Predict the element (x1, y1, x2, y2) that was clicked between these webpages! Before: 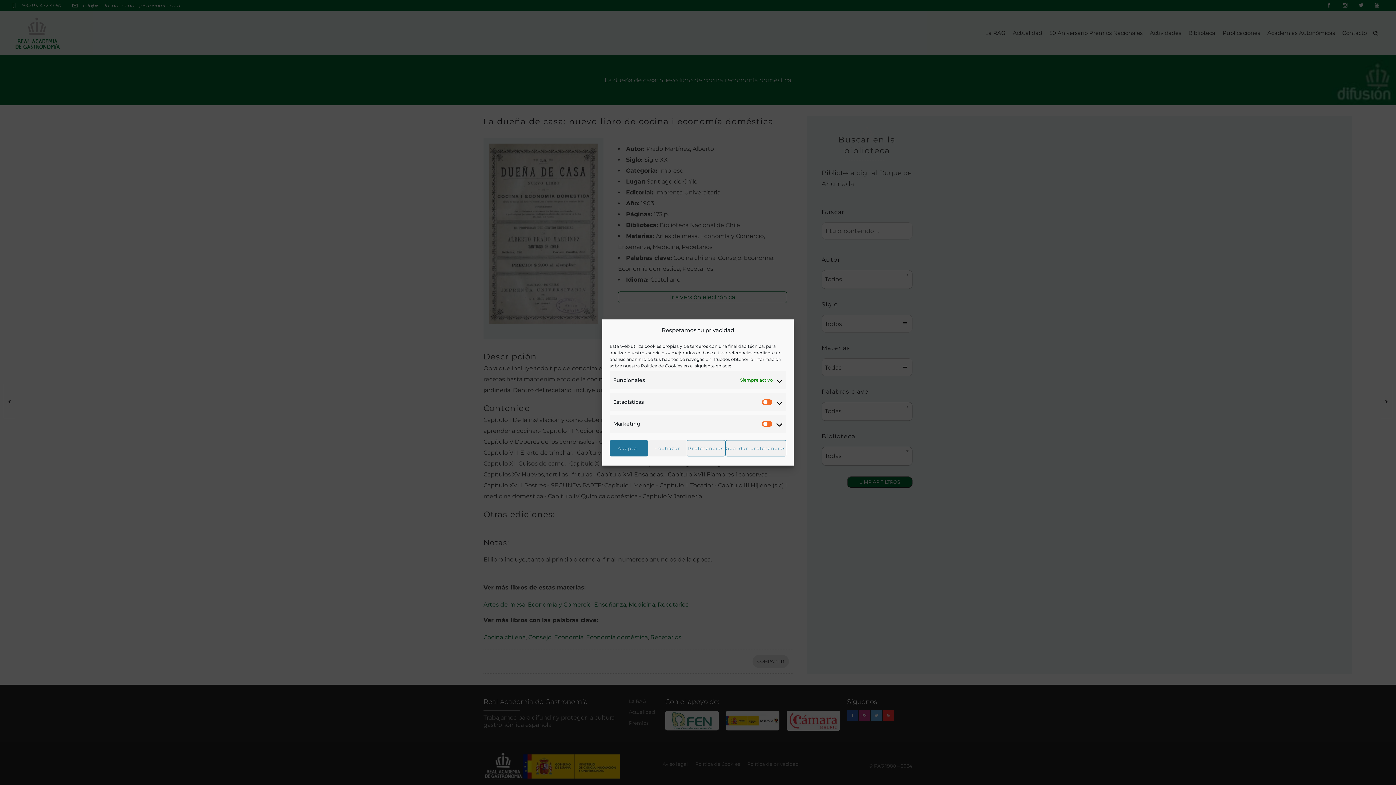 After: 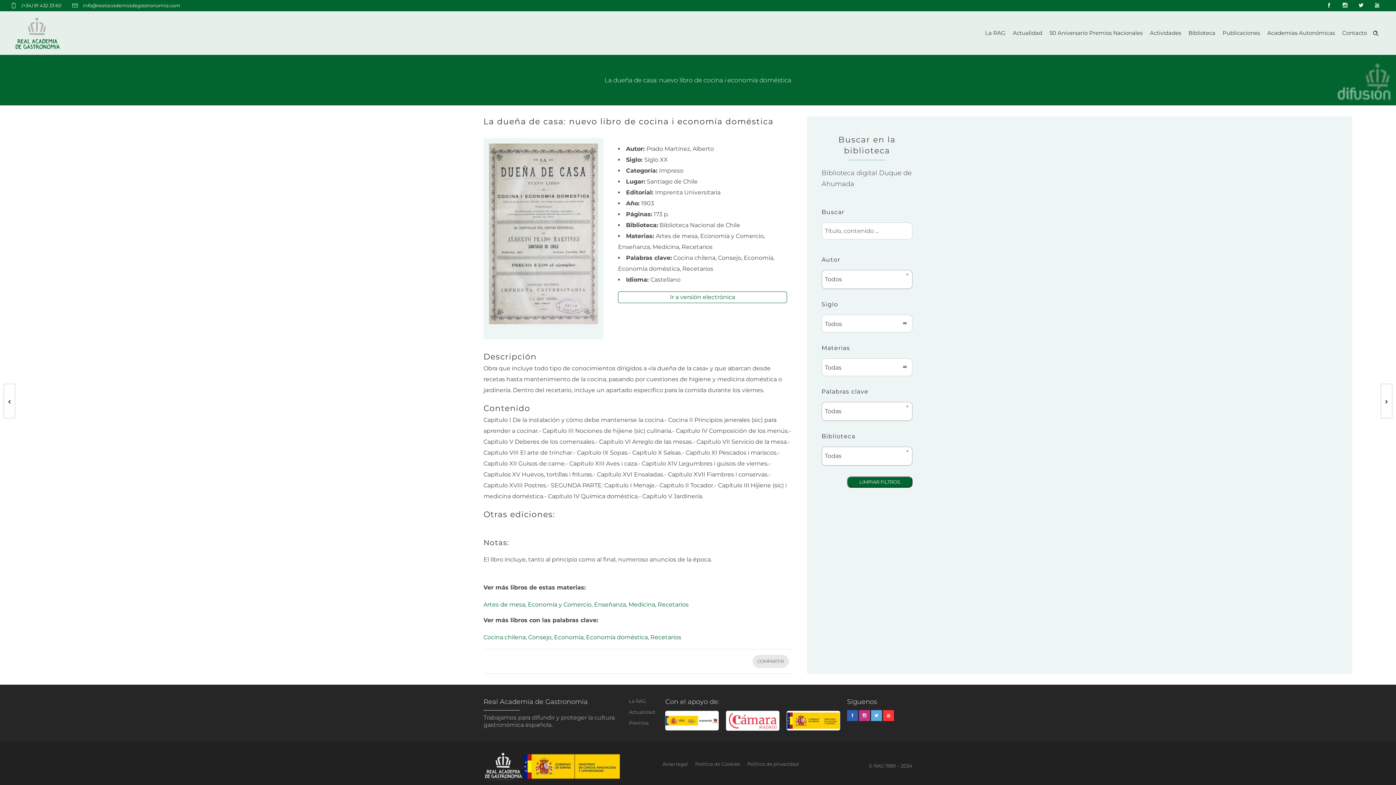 Action: label: Aceptar bbox: (609, 440, 648, 456)